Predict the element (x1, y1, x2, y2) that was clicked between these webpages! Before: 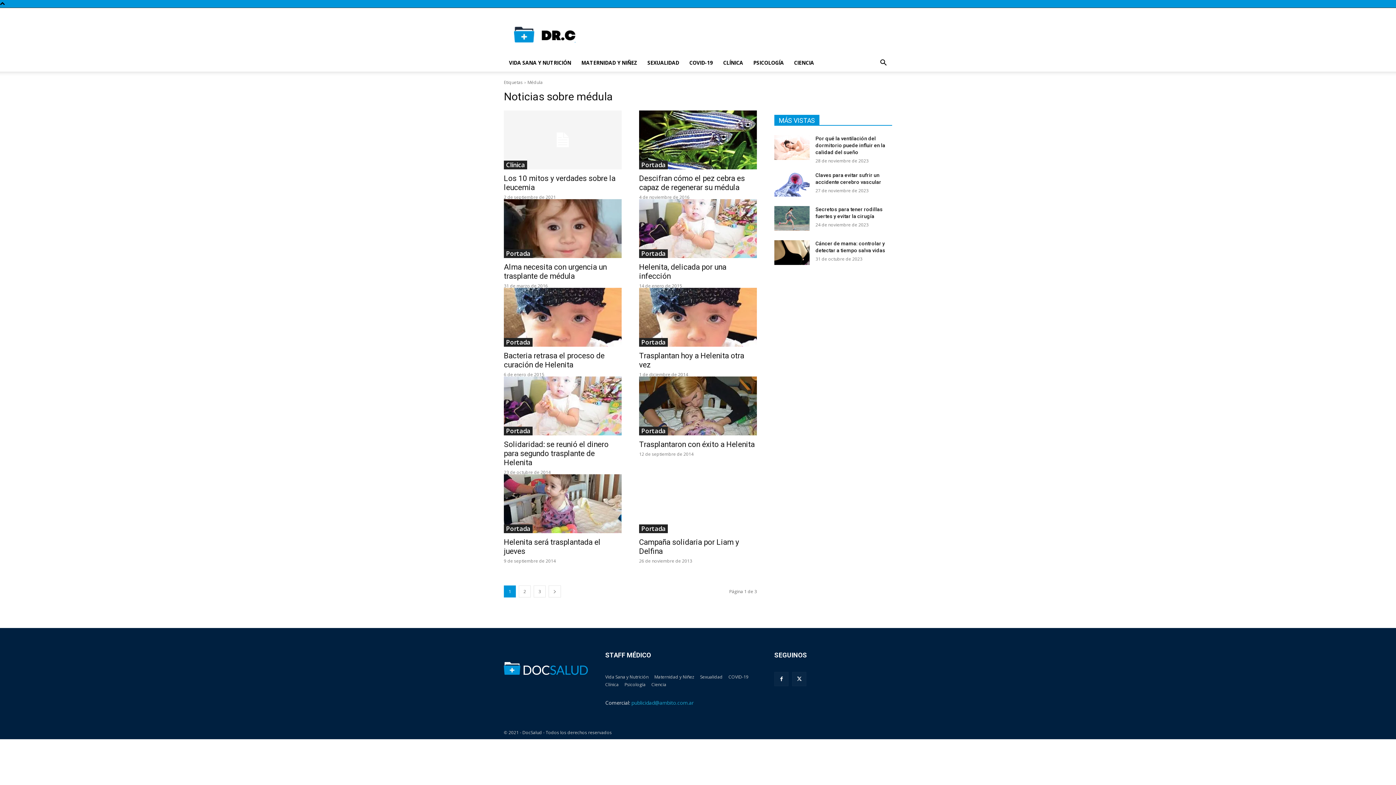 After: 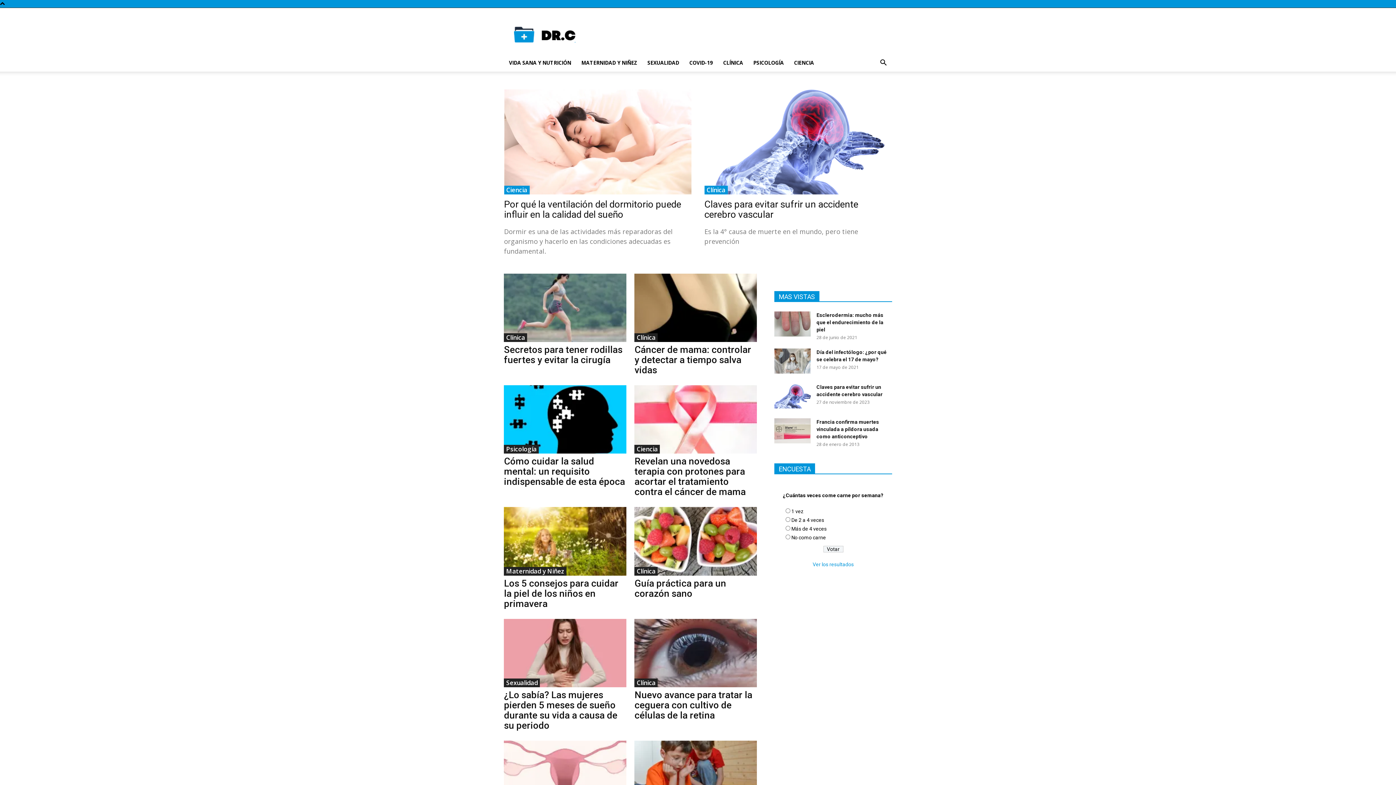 Action: bbox: (504, 662, 588, 675)